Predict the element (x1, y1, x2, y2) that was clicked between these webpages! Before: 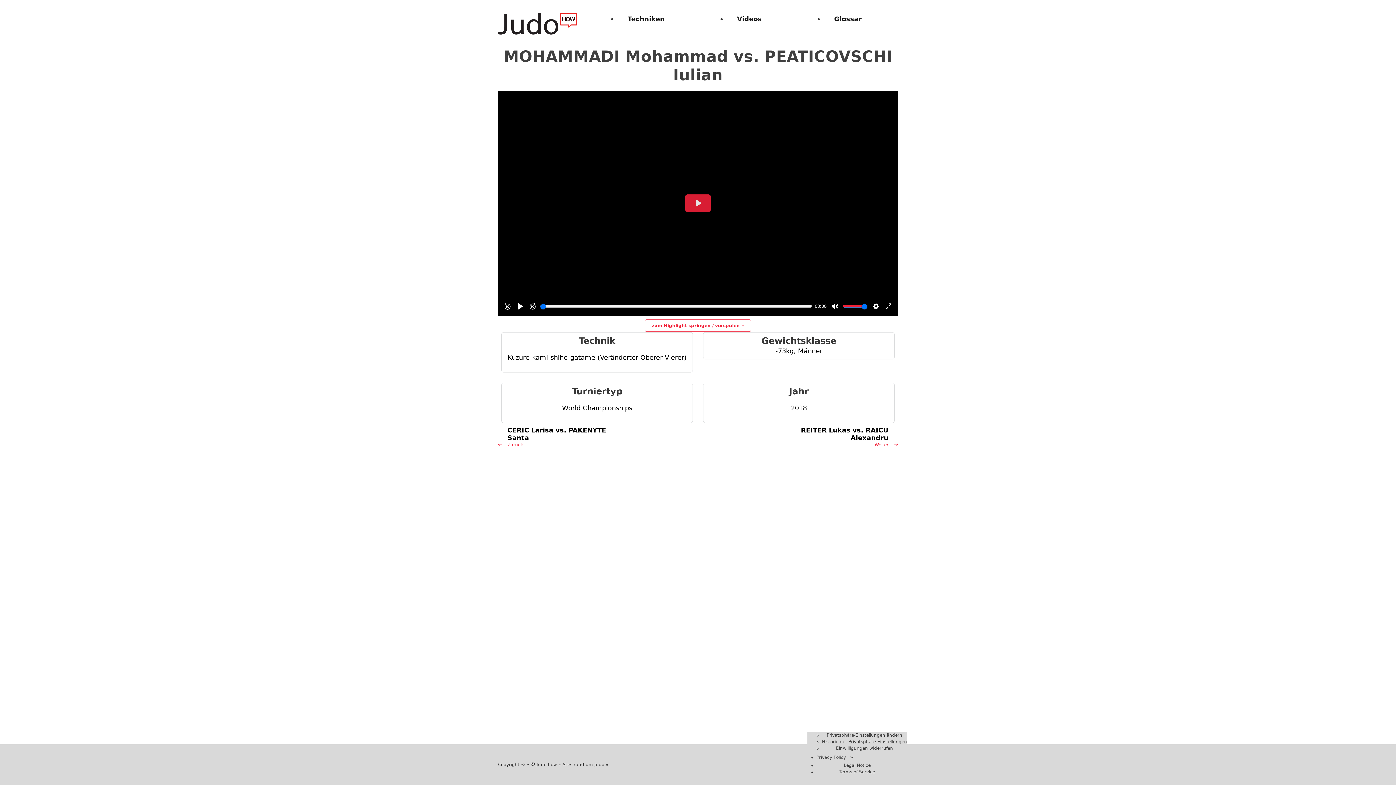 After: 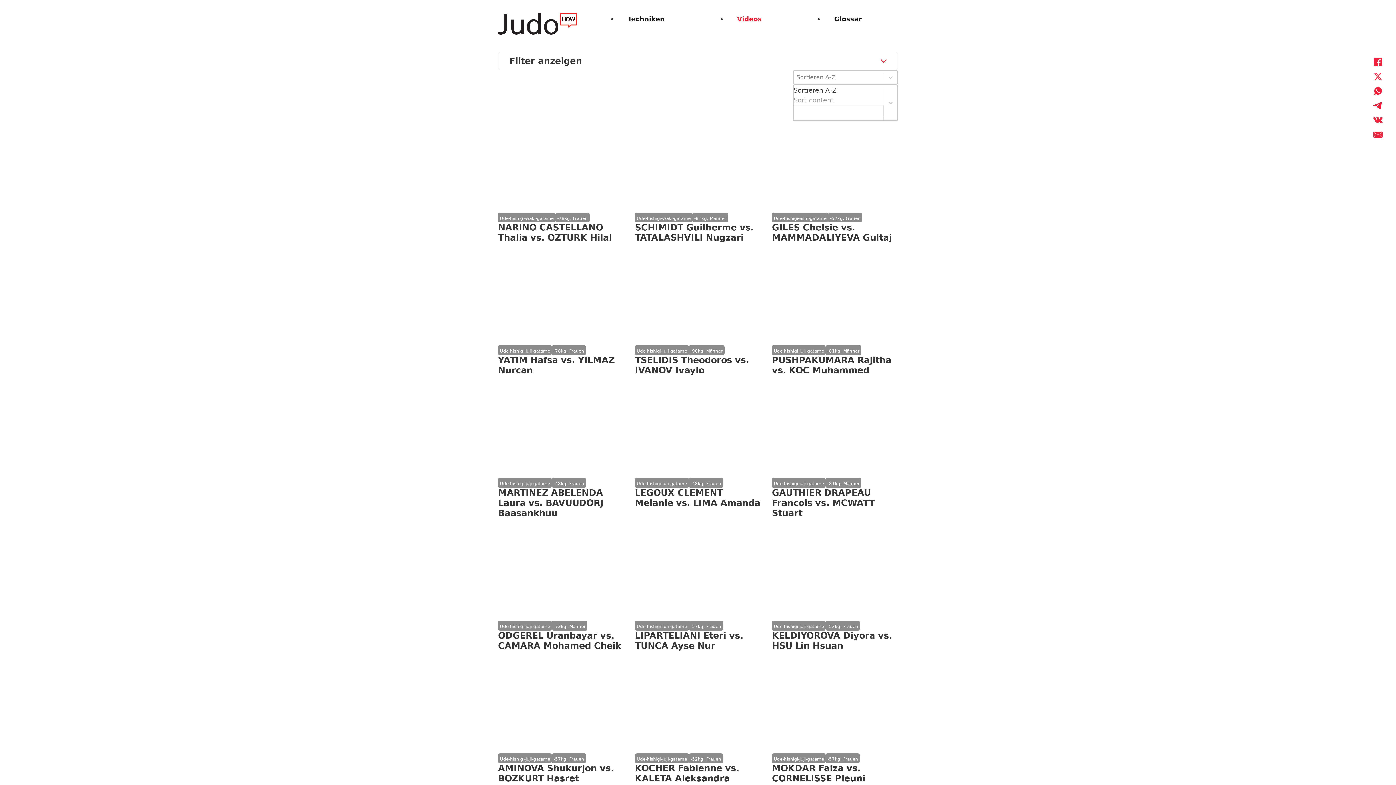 Action: label: Videos bbox: (727, 10, 771, 27)